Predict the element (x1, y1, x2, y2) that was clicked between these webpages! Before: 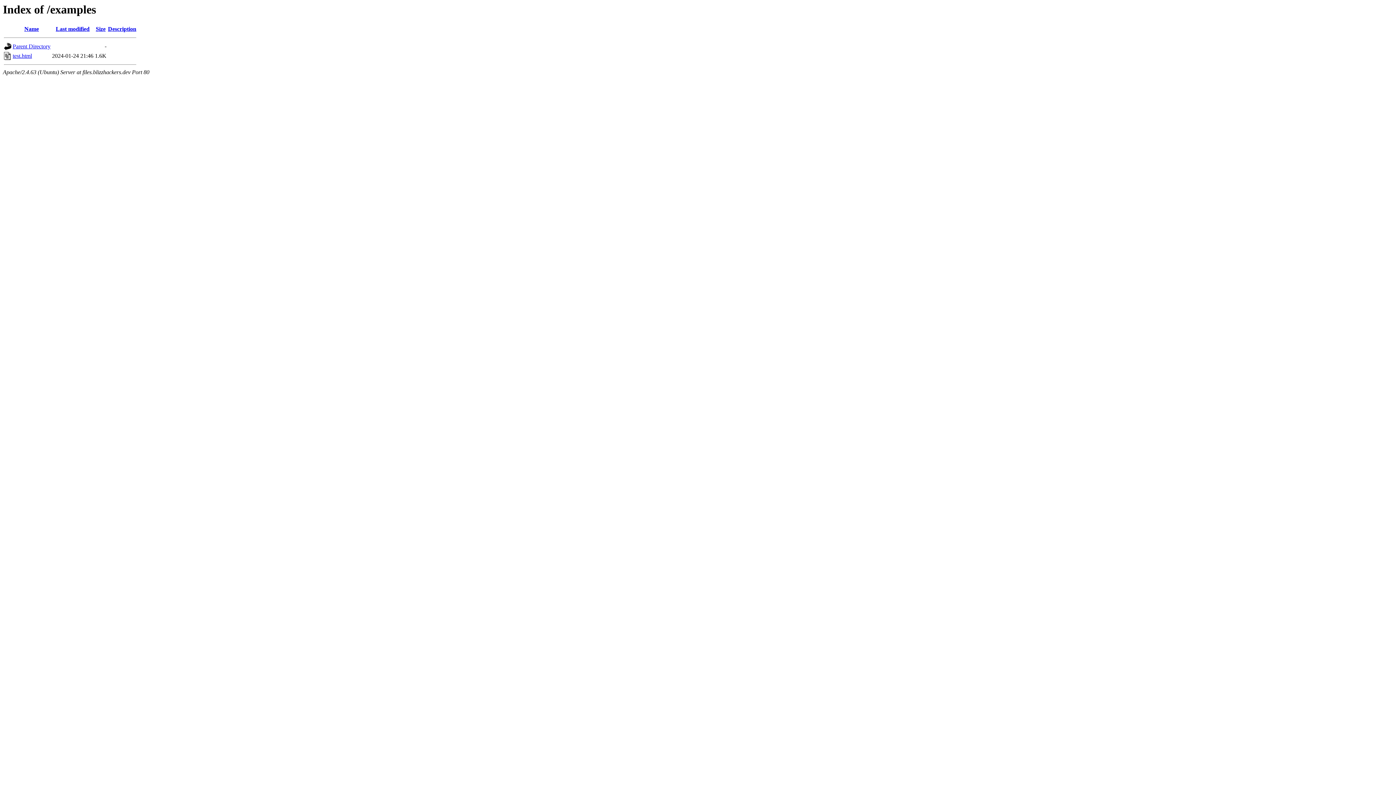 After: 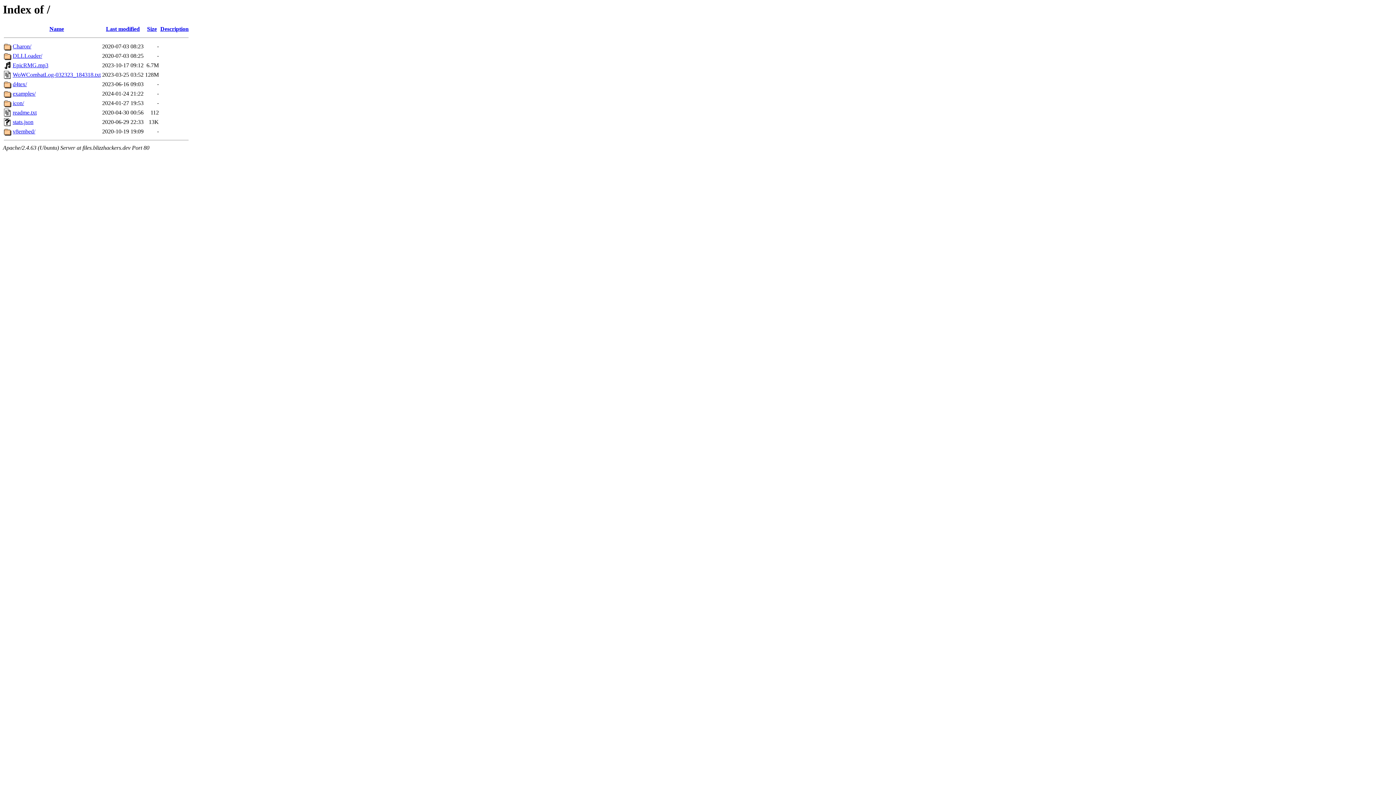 Action: bbox: (12, 43, 50, 49) label: Parent Directory